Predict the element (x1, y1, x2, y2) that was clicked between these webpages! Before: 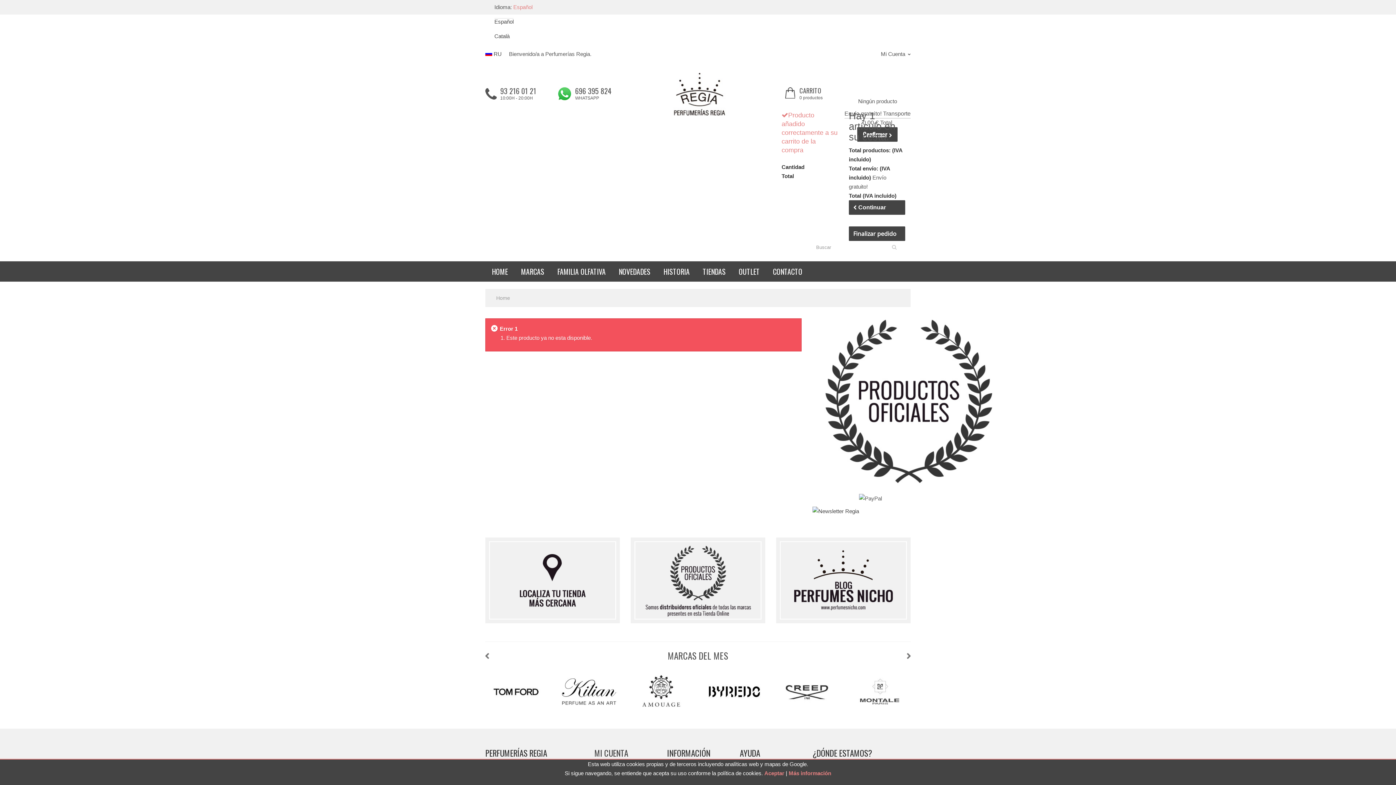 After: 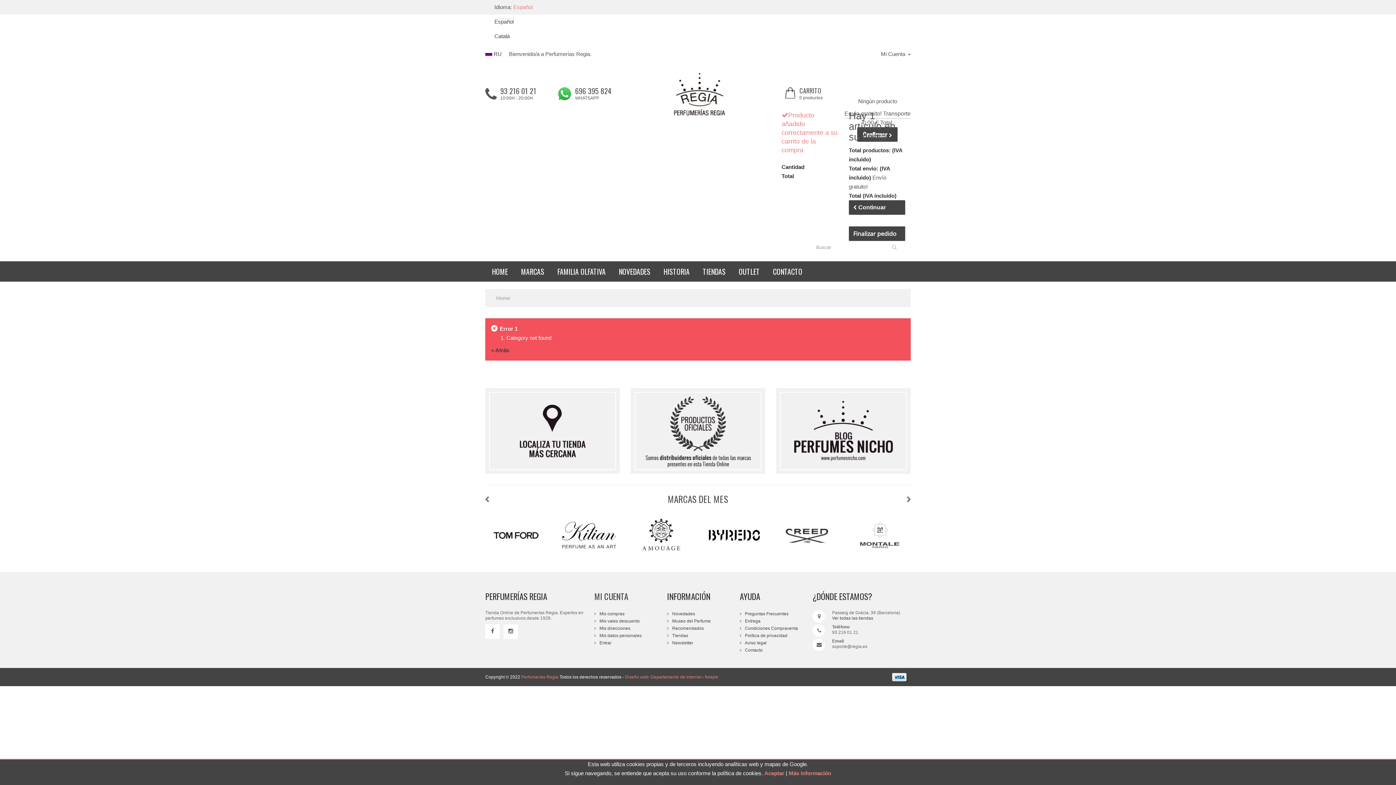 Action: bbox: (630, 673, 692, 710)